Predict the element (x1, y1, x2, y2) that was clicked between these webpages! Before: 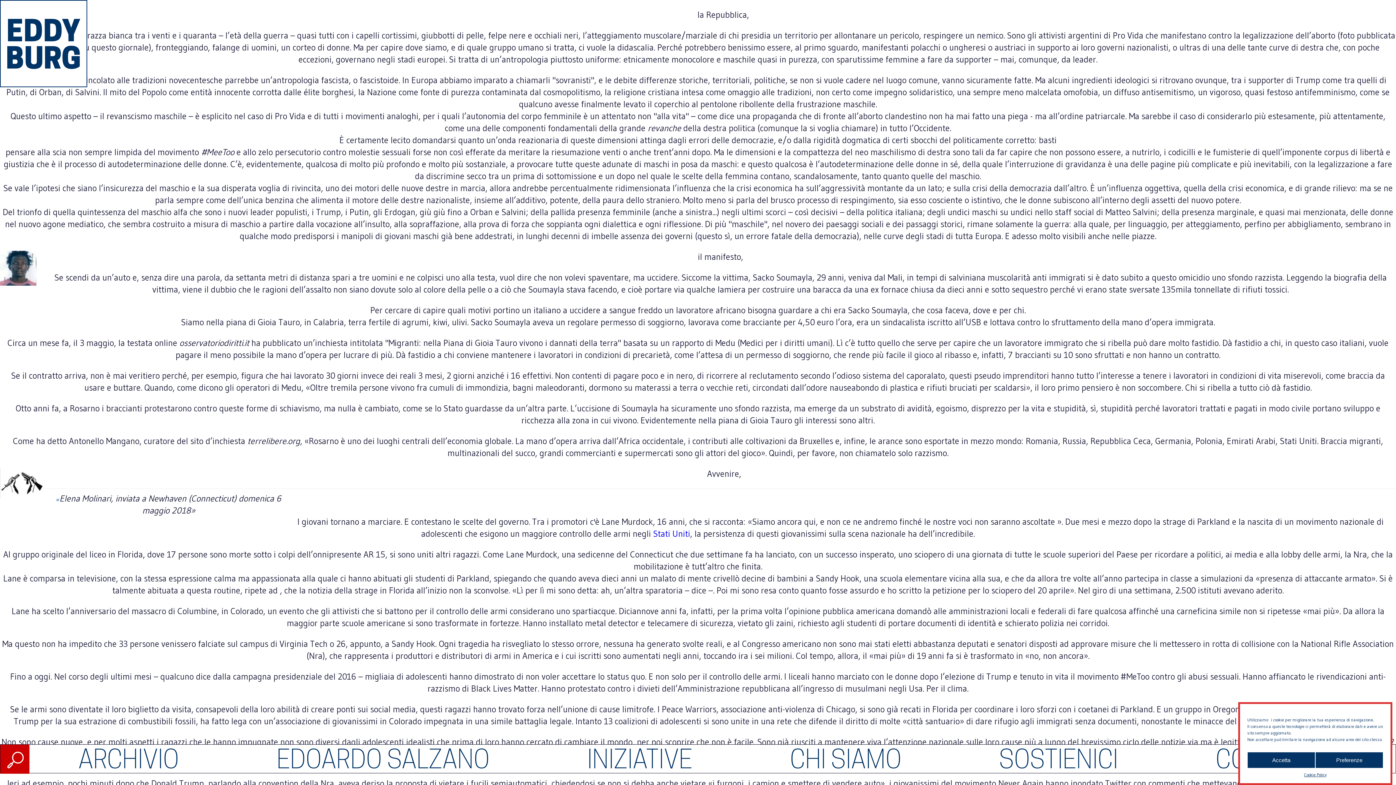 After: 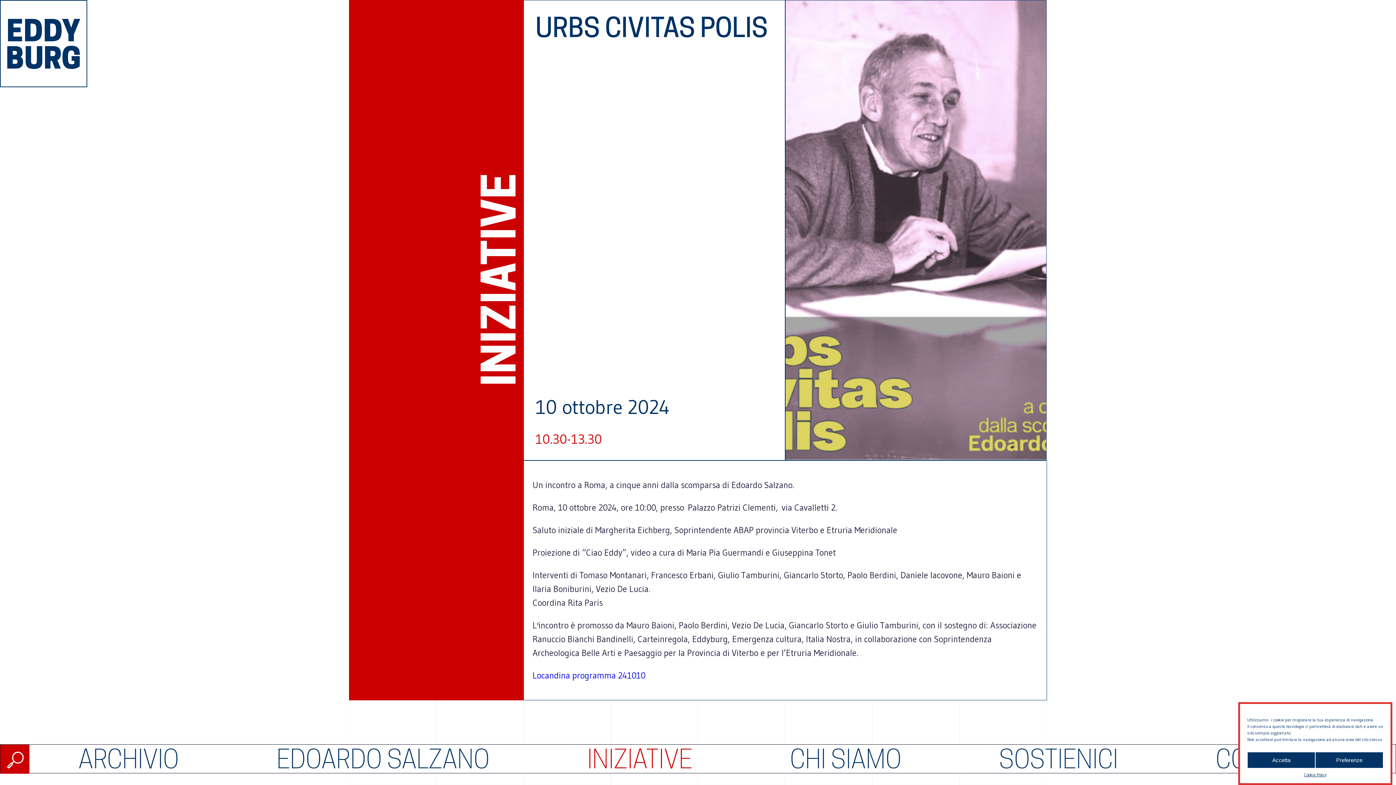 Action: label: INIZIATIVE bbox: (587, 744, 692, 774)